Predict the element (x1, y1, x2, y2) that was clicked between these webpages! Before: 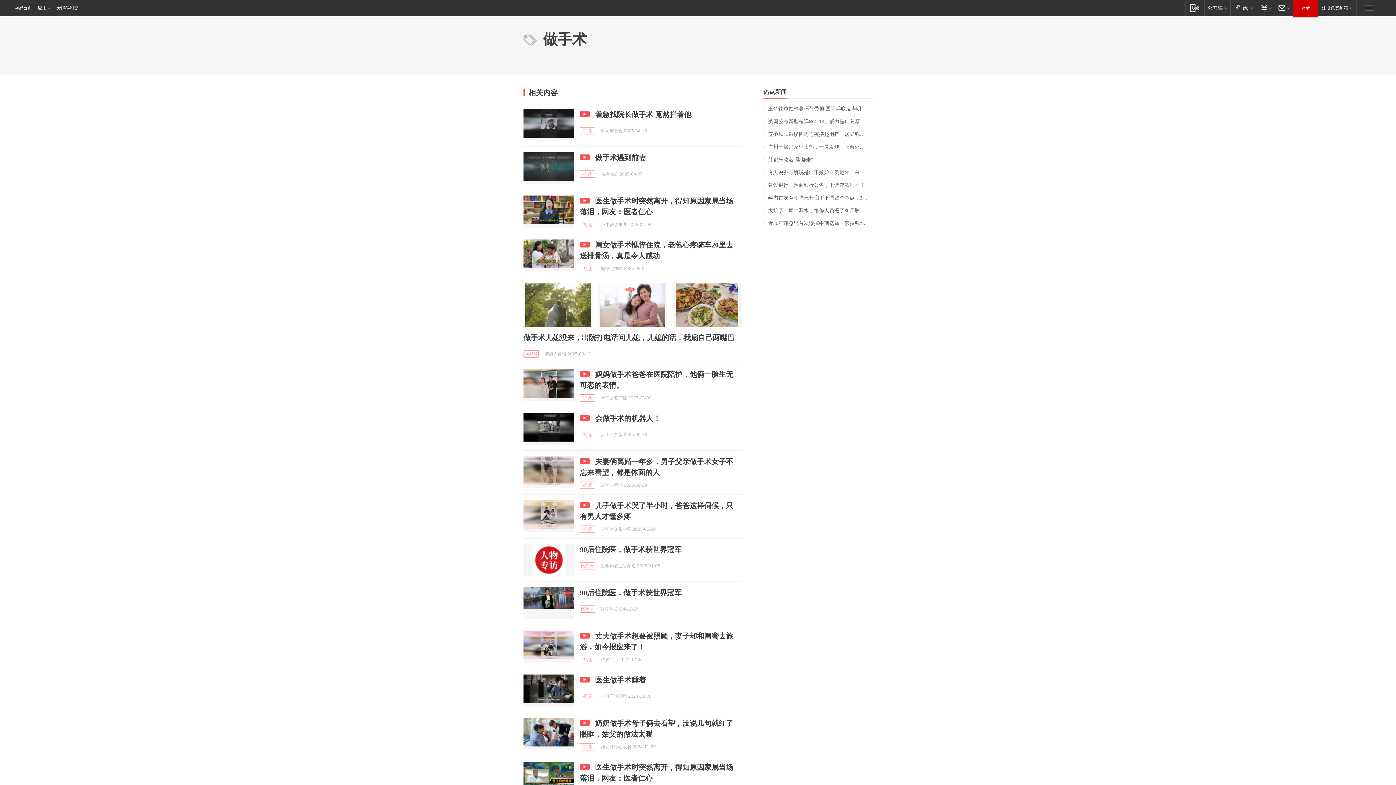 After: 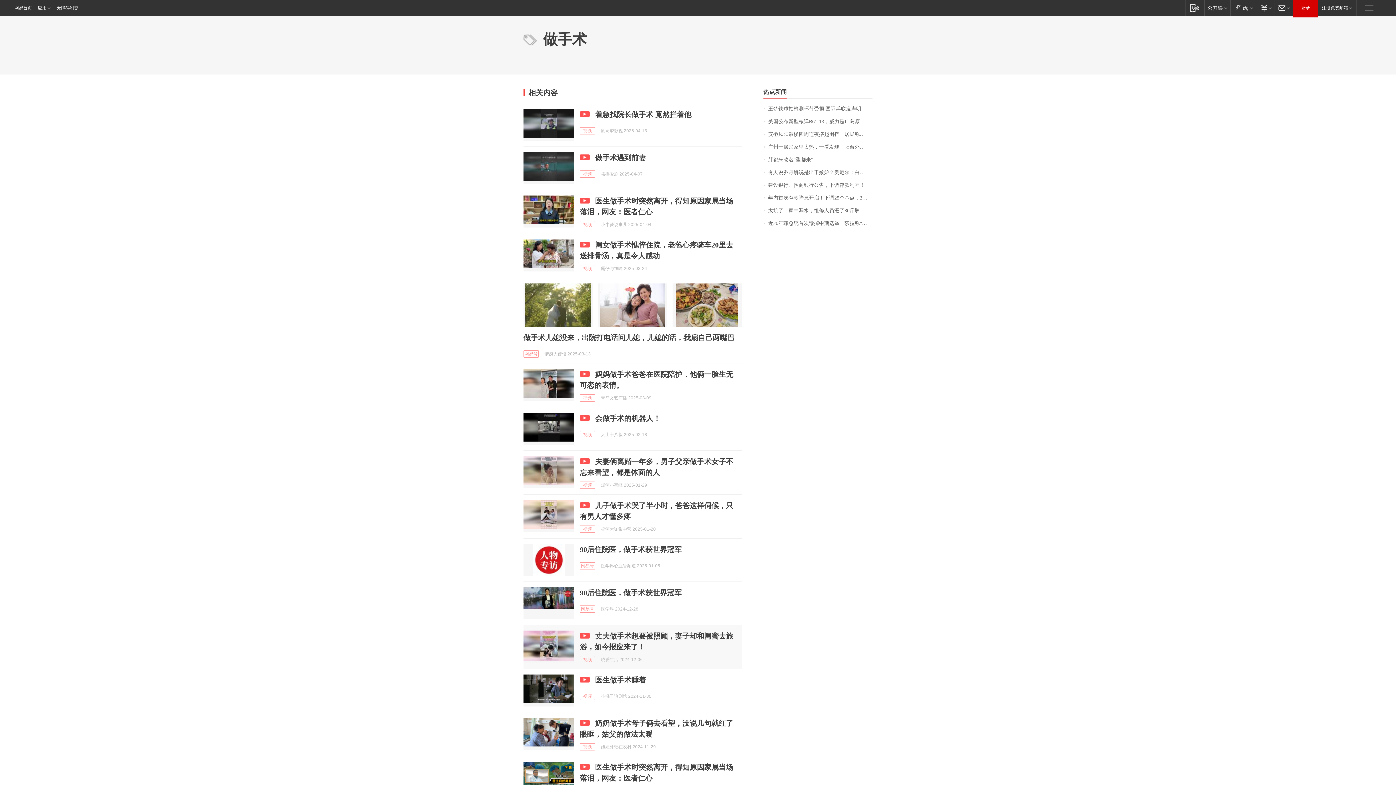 Action: bbox: (523, 630, 574, 662)